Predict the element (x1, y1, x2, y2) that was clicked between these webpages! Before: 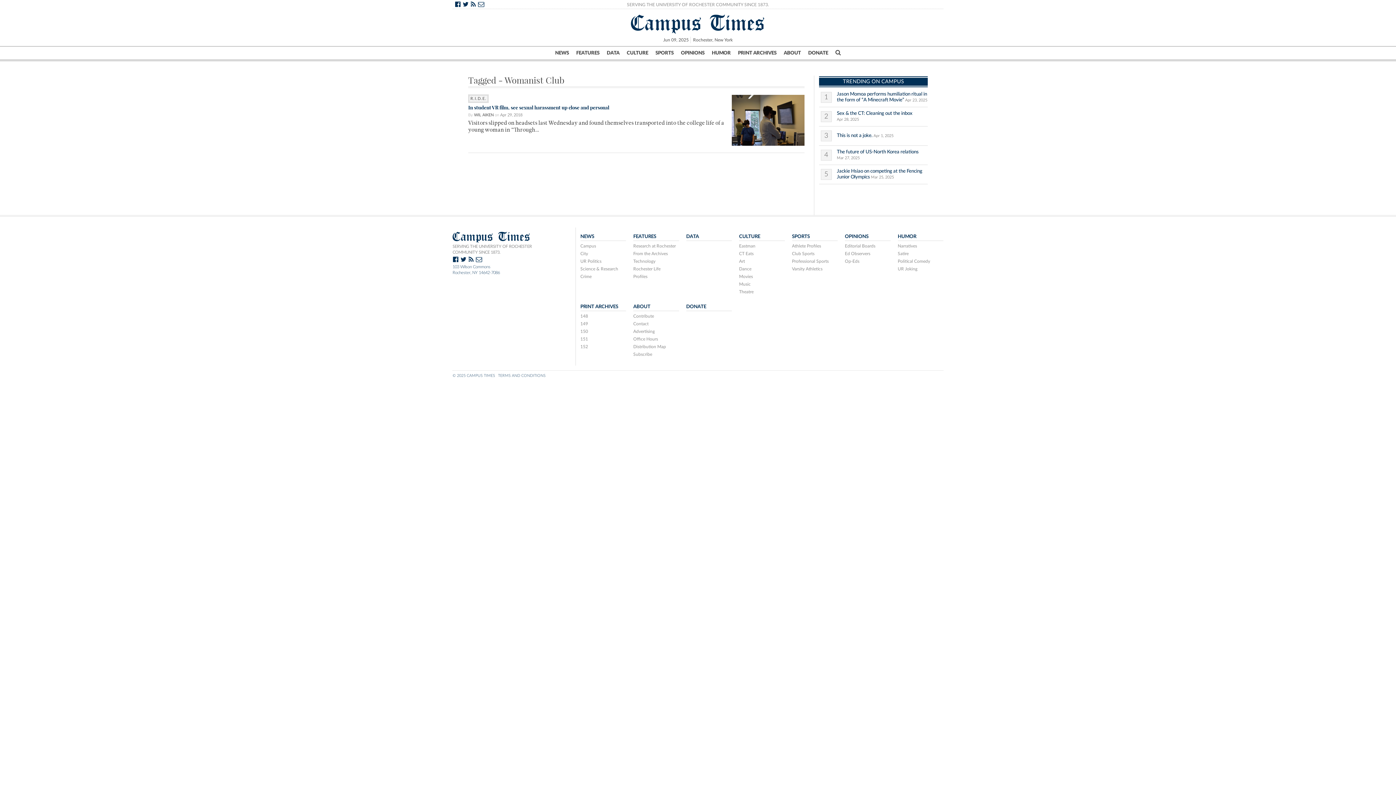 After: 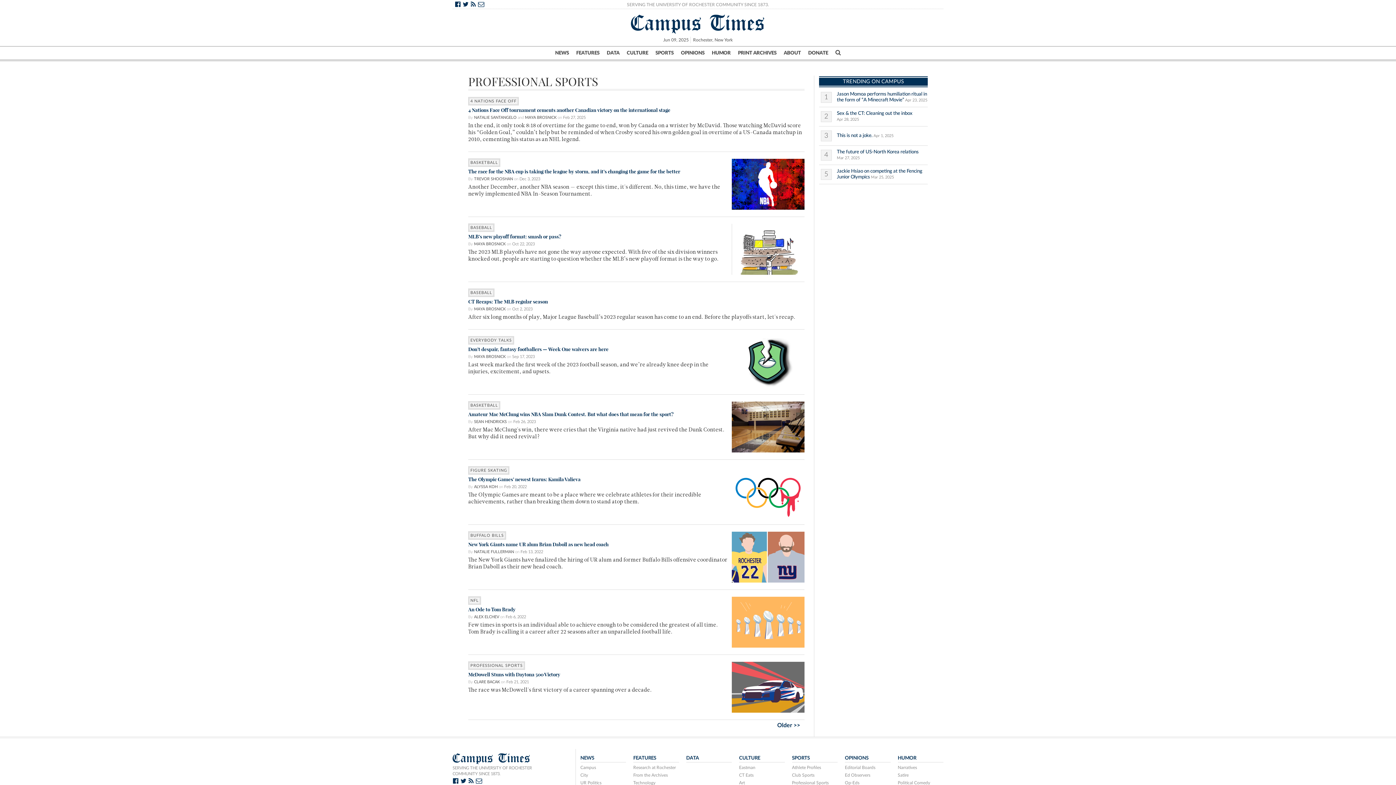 Action: bbox: (792, 258, 837, 264) label: Professional Sports